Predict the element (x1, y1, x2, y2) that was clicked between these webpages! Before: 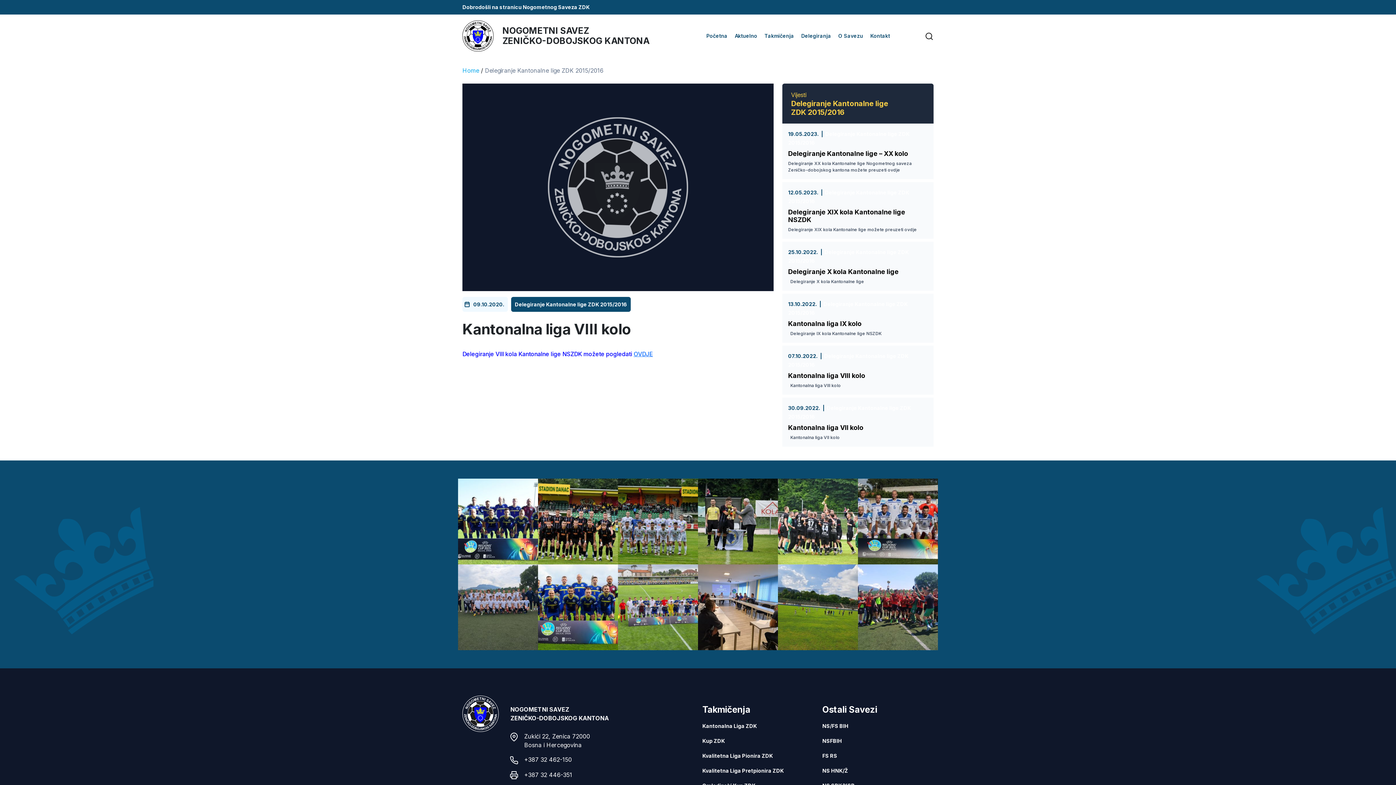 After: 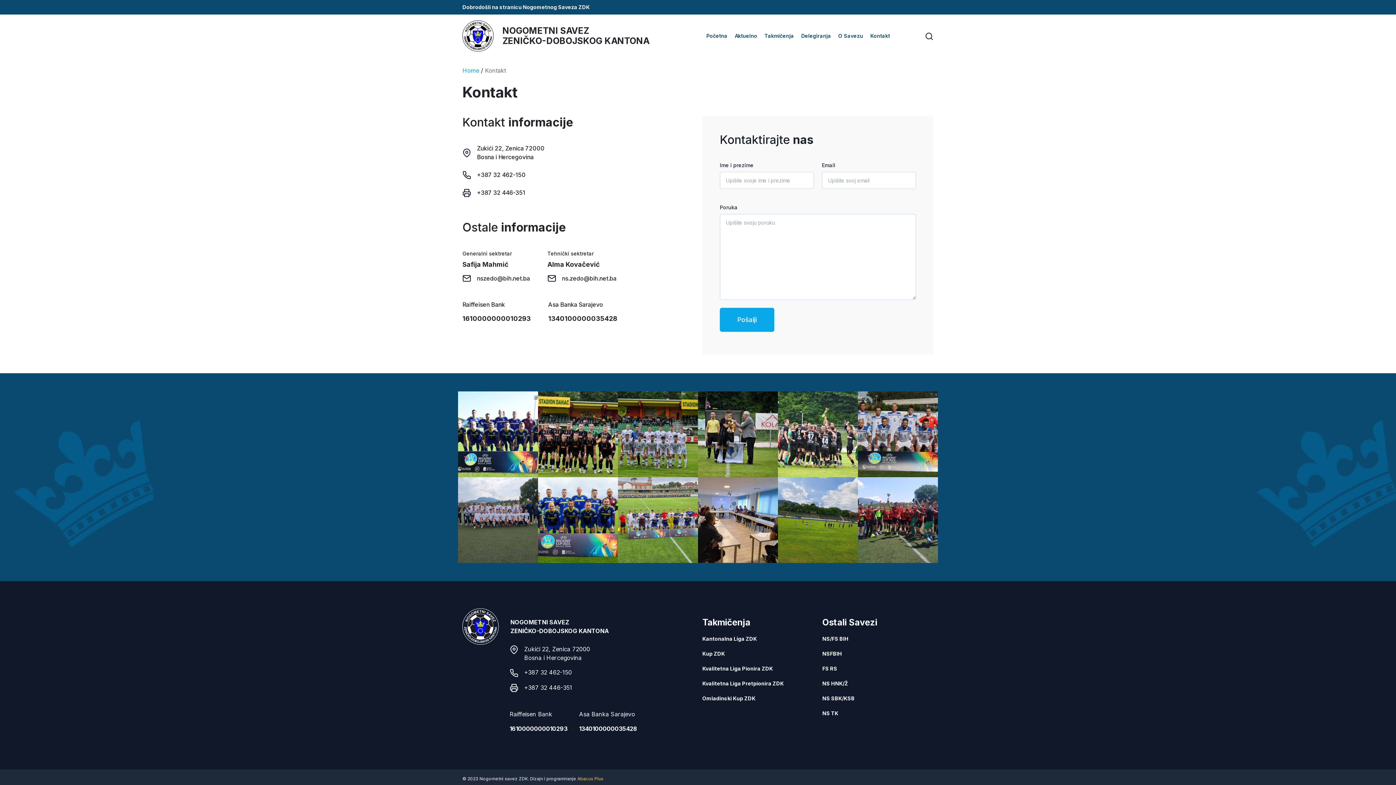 Action: label: Kontakt bbox: (866, 28, 893, 43)